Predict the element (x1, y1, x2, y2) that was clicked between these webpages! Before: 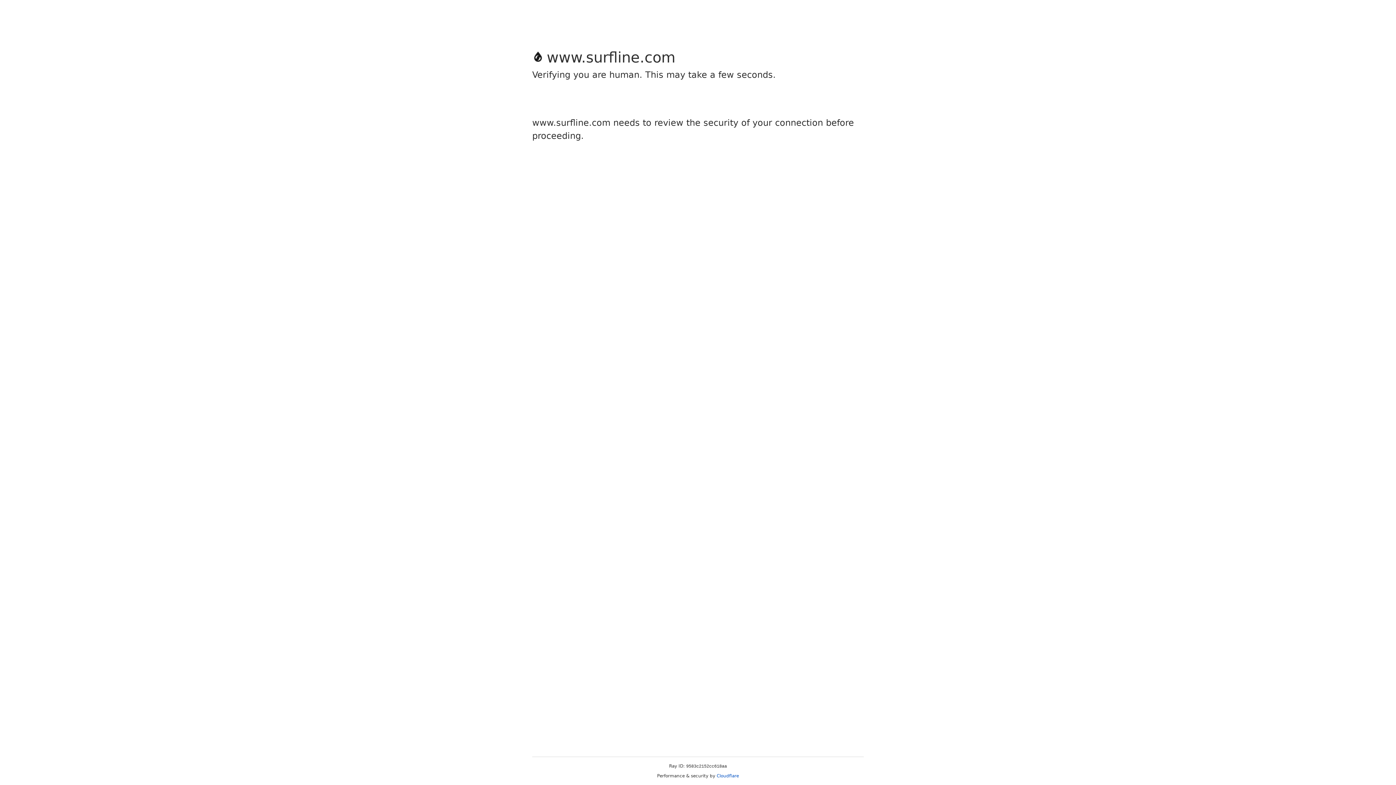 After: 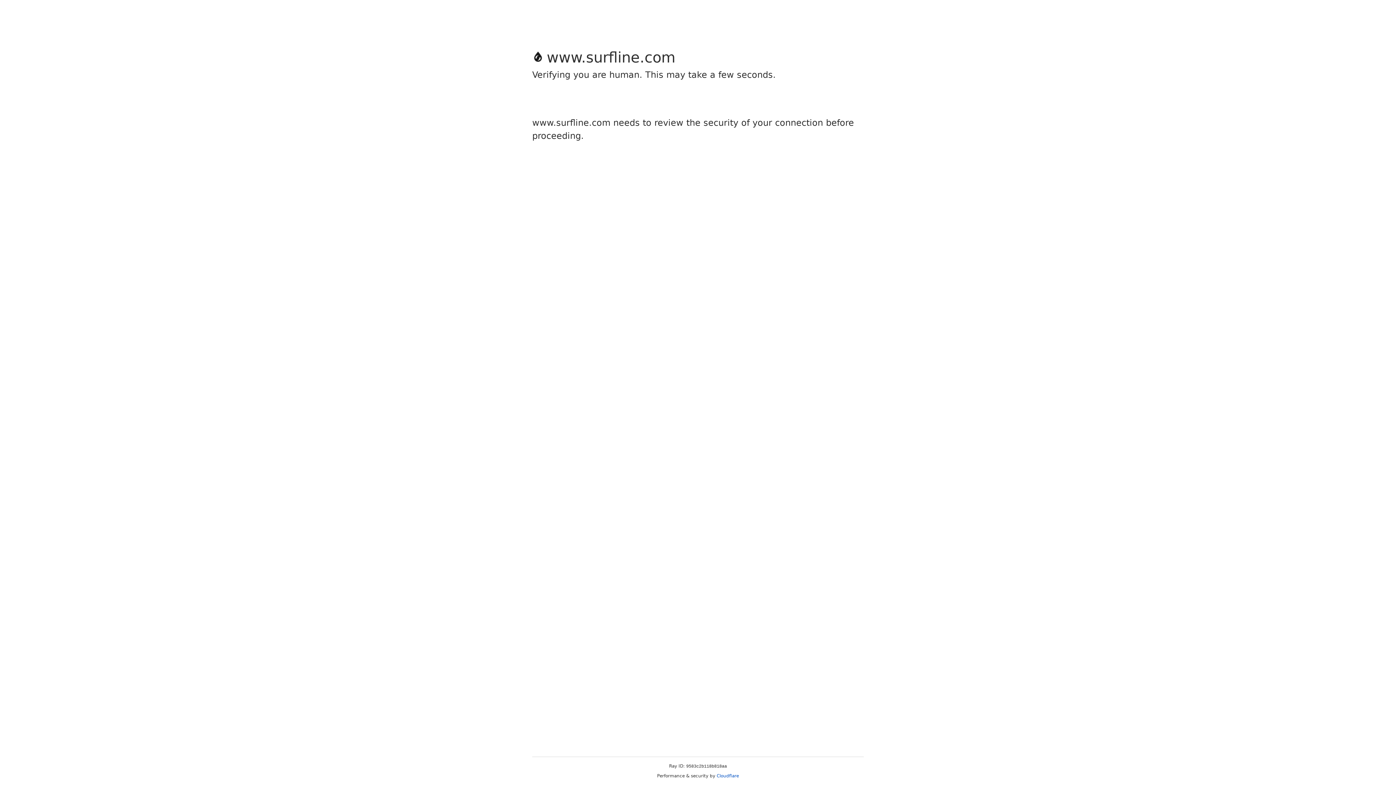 Action: label: Cloudflare bbox: (716, 773, 739, 778)